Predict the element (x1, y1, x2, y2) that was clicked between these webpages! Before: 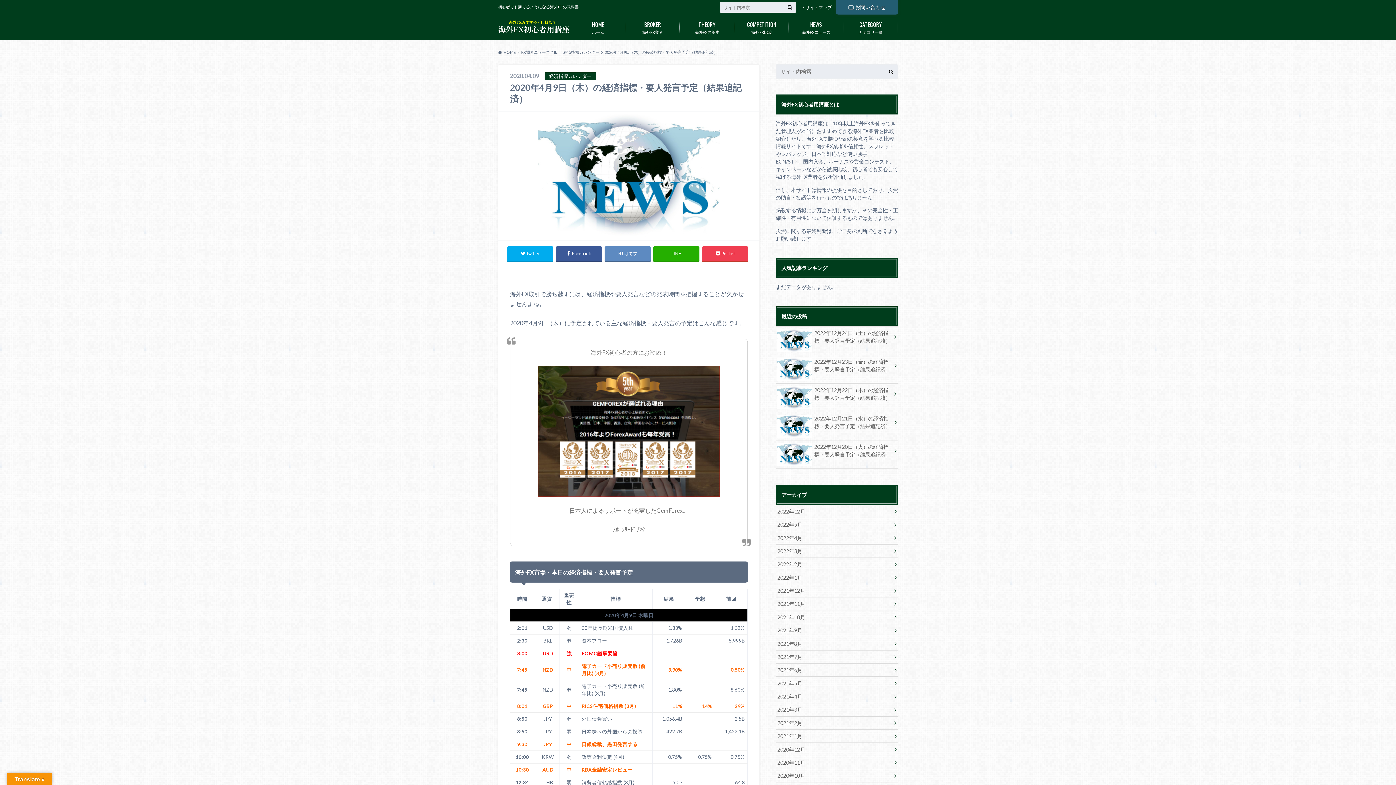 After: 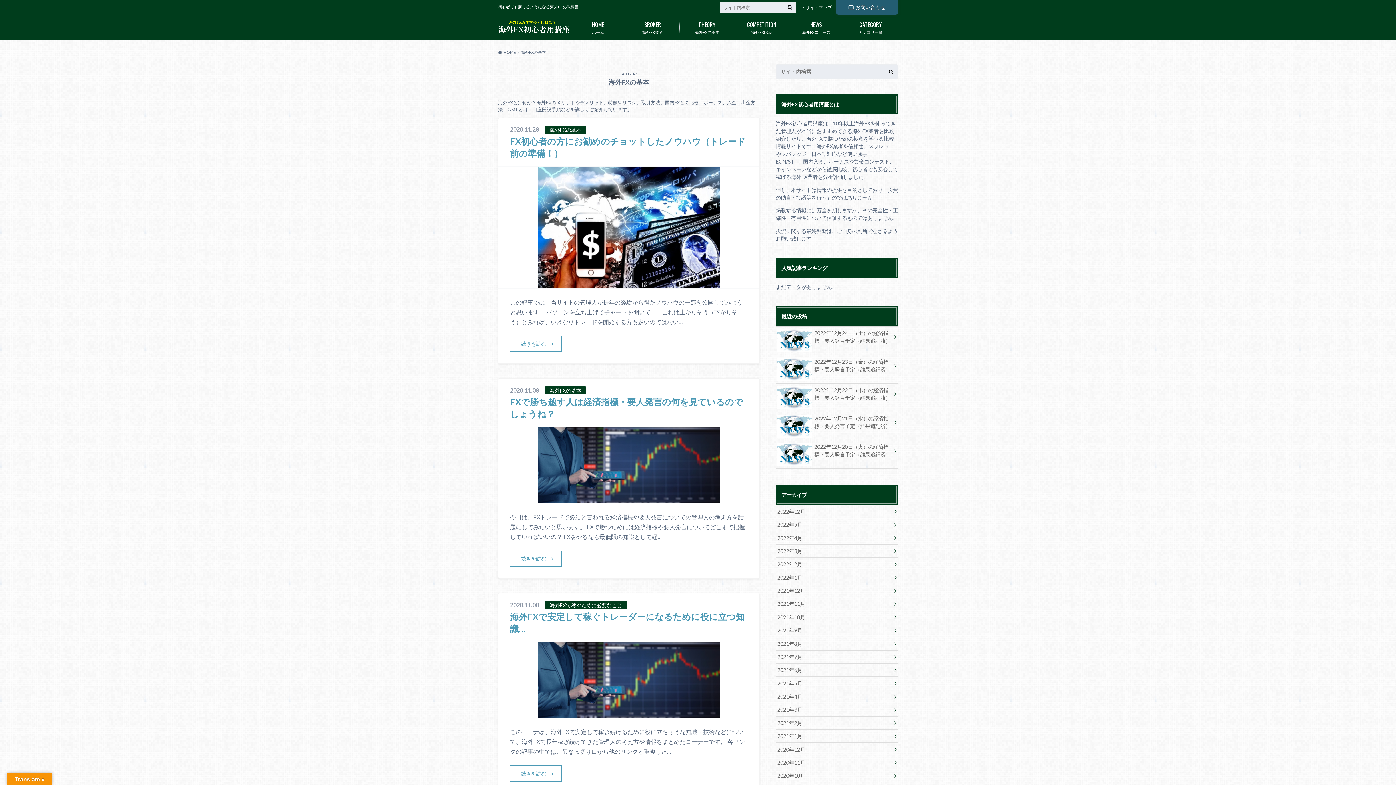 Action: label: 海外FXの基本
THEORY bbox: (680, 16, 734, 38)